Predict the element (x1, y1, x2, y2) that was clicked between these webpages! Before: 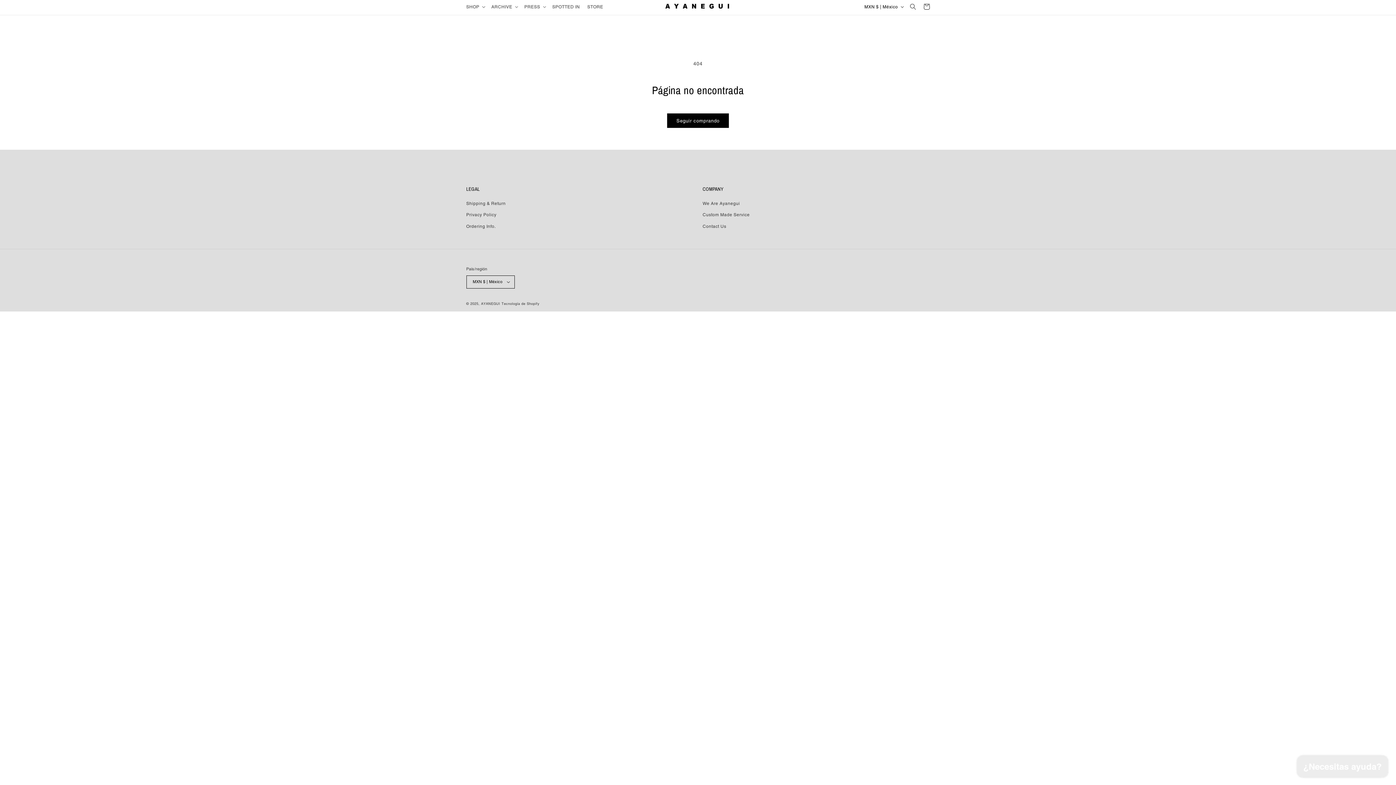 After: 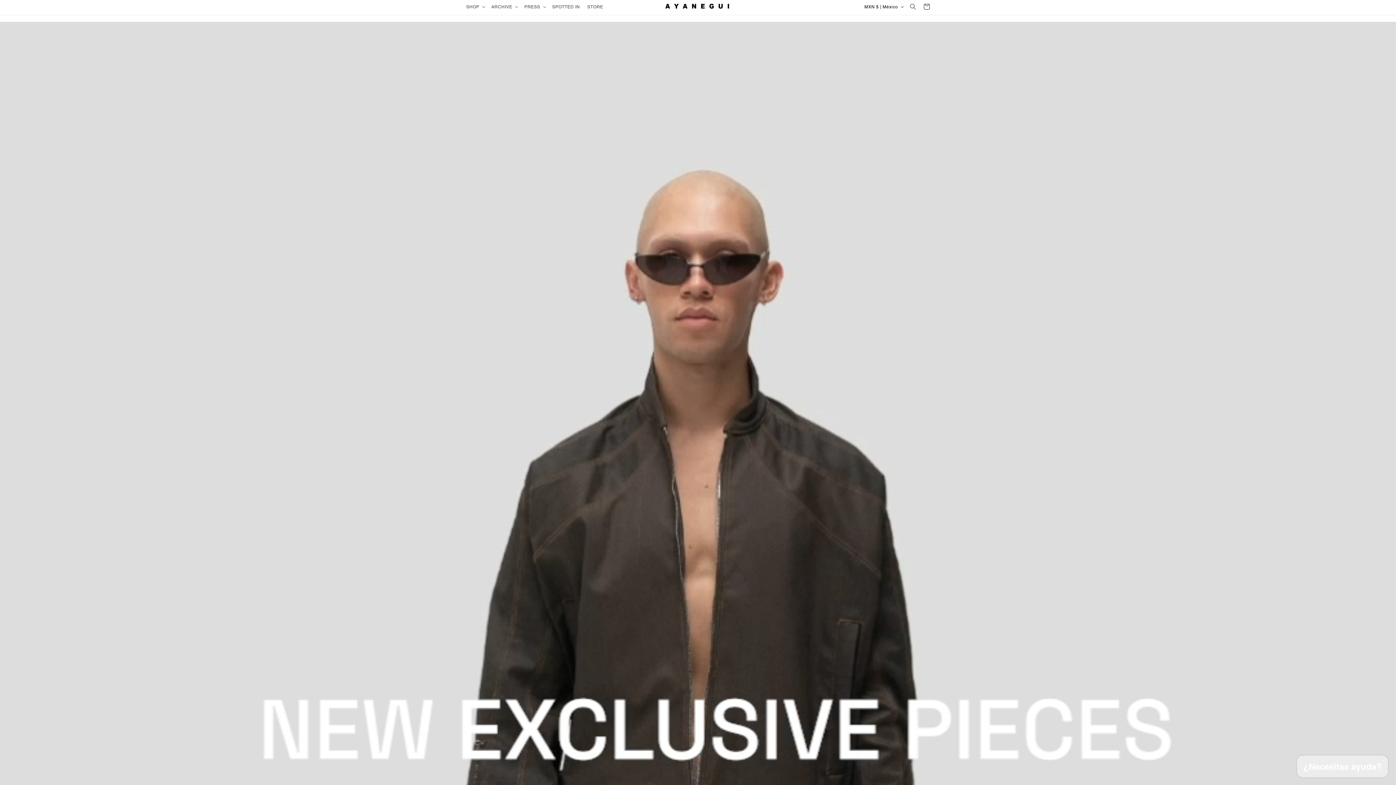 Action: bbox: (663, 0, 733, 12)